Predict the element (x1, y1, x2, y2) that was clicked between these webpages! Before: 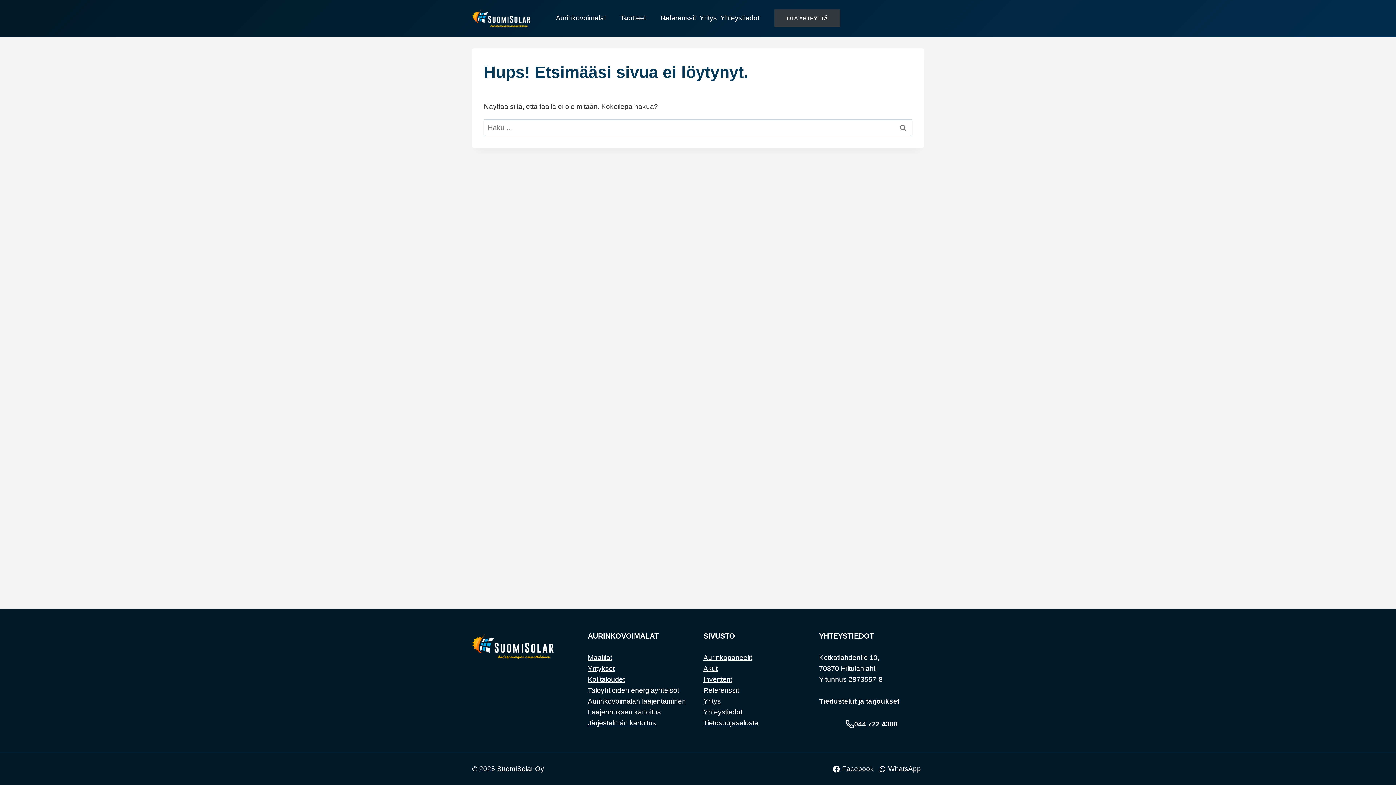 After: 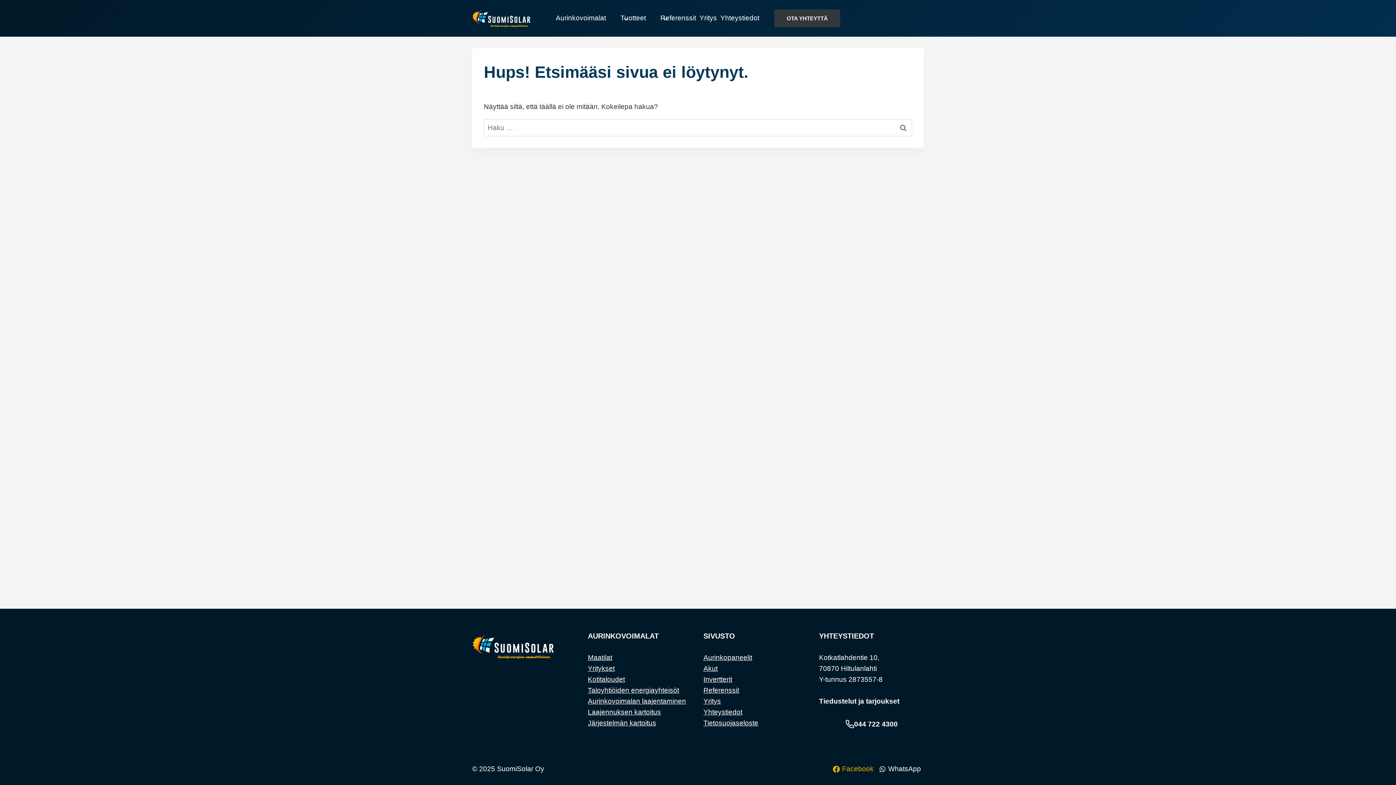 Action: label: Facebook bbox: (830, 762, 876, 776)